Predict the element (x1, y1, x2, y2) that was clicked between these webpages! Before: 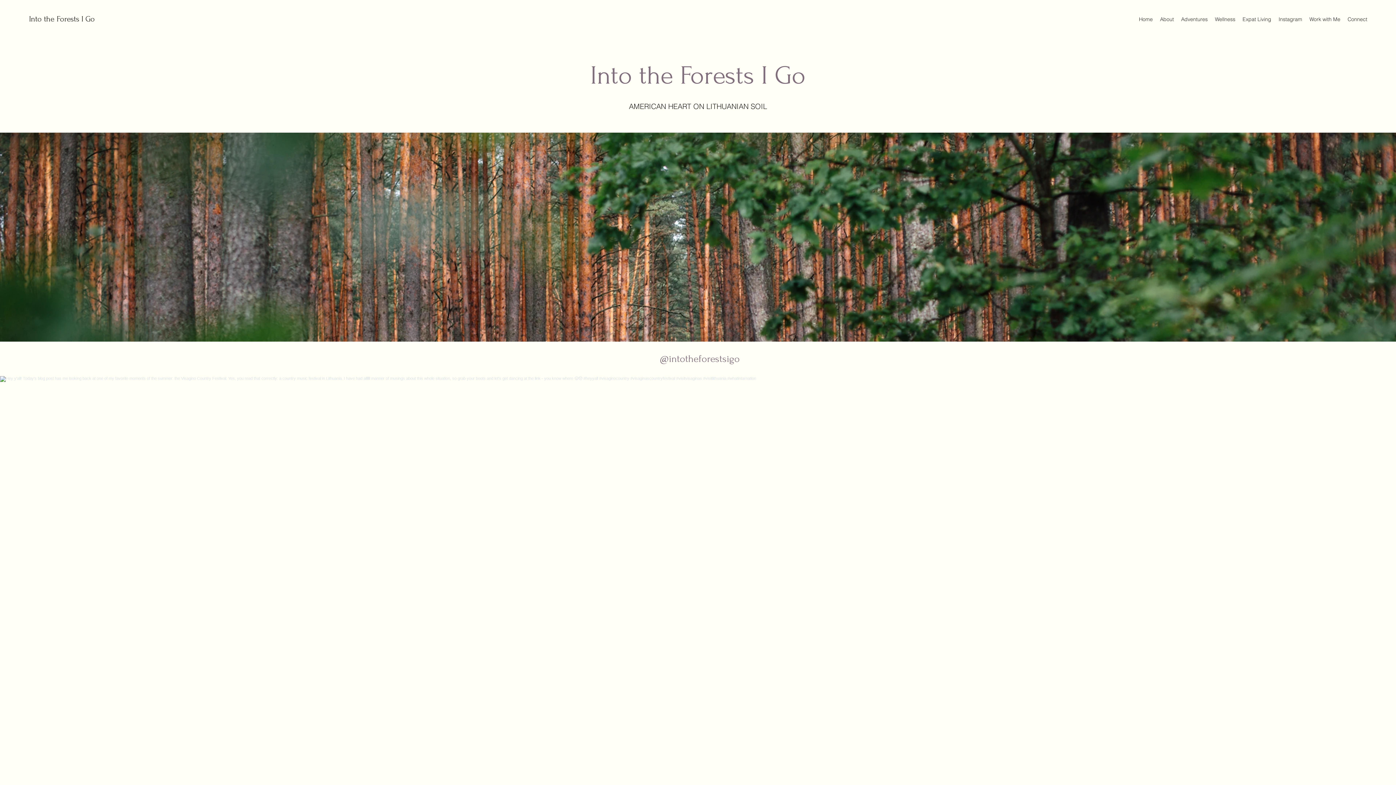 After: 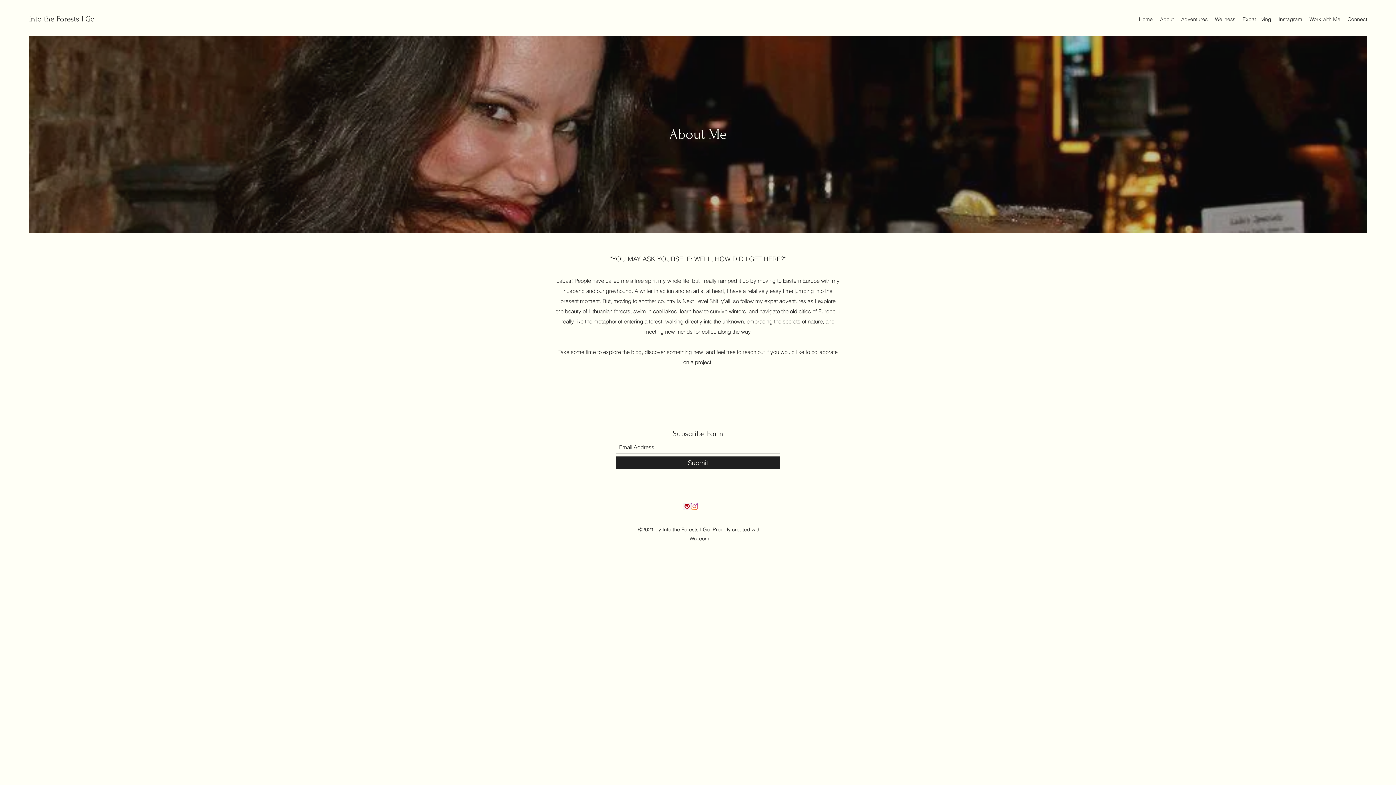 Action: label: About bbox: (1156, 13, 1177, 24)